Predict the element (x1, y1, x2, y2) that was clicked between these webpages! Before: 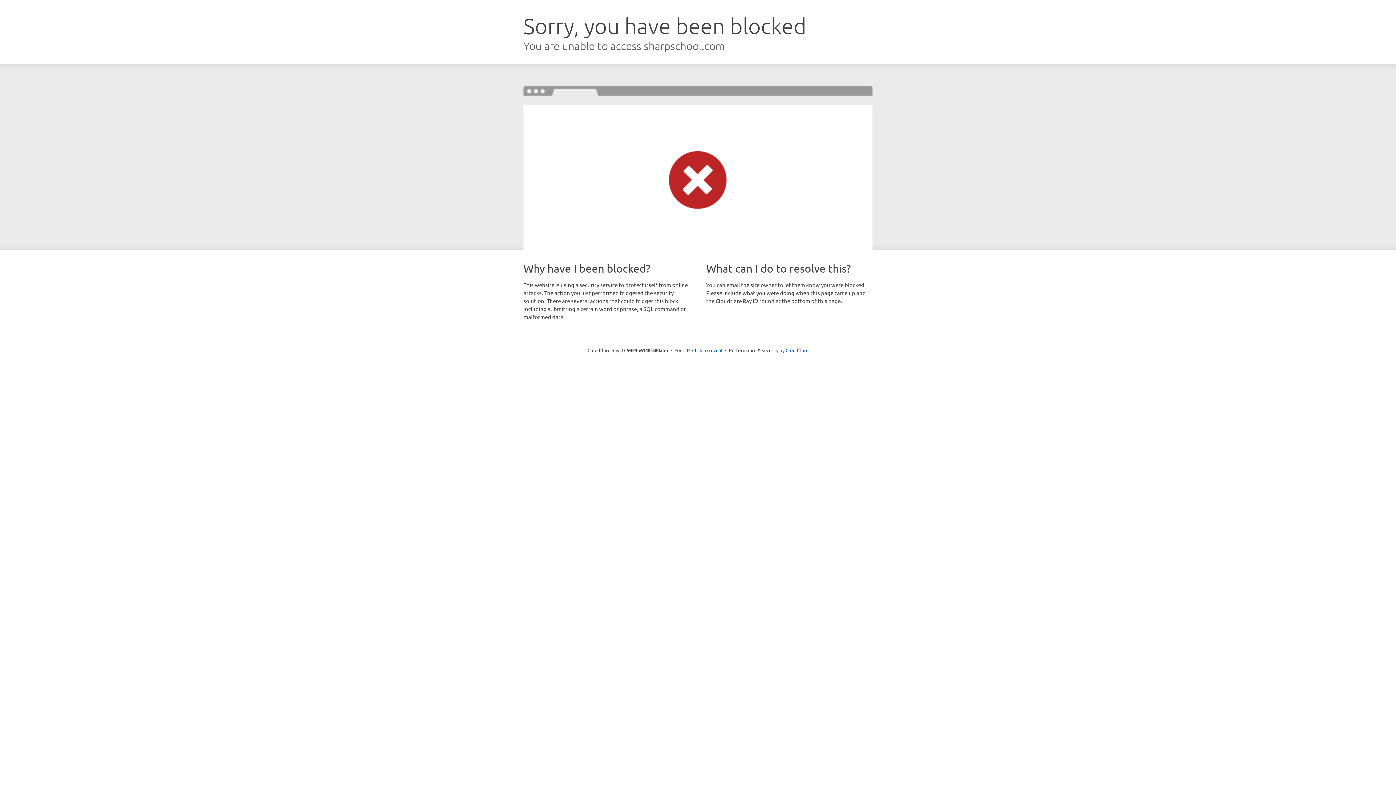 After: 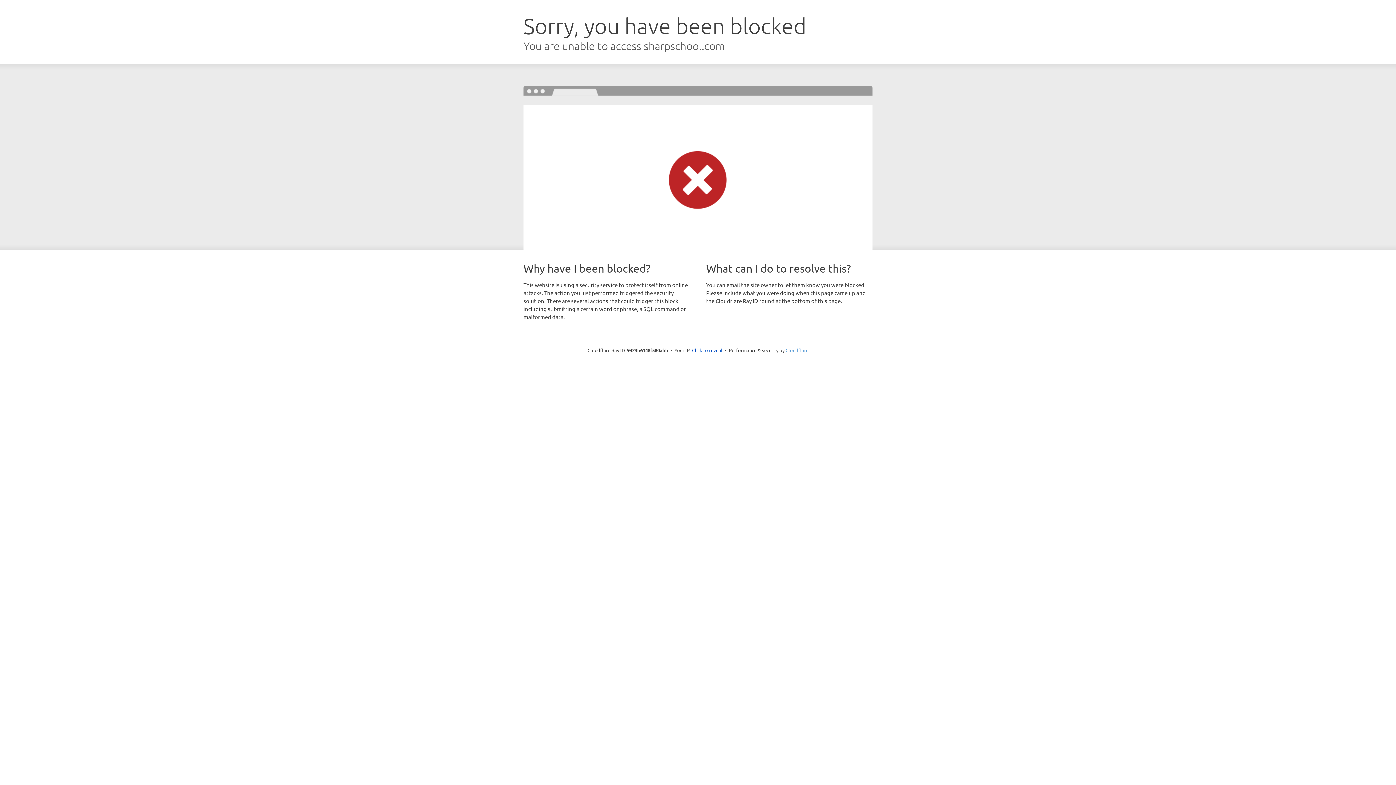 Action: bbox: (785, 347, 808, 353) label: Cloudflare